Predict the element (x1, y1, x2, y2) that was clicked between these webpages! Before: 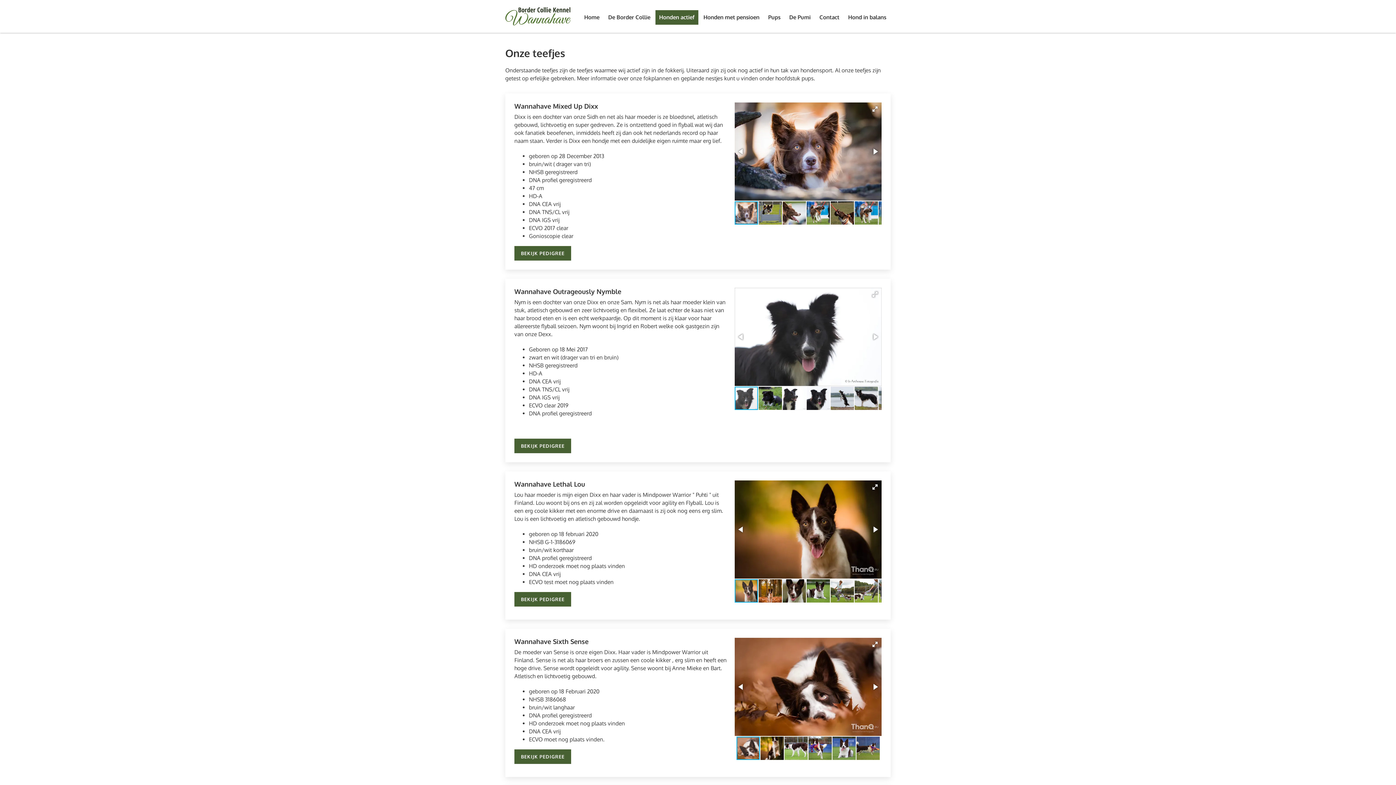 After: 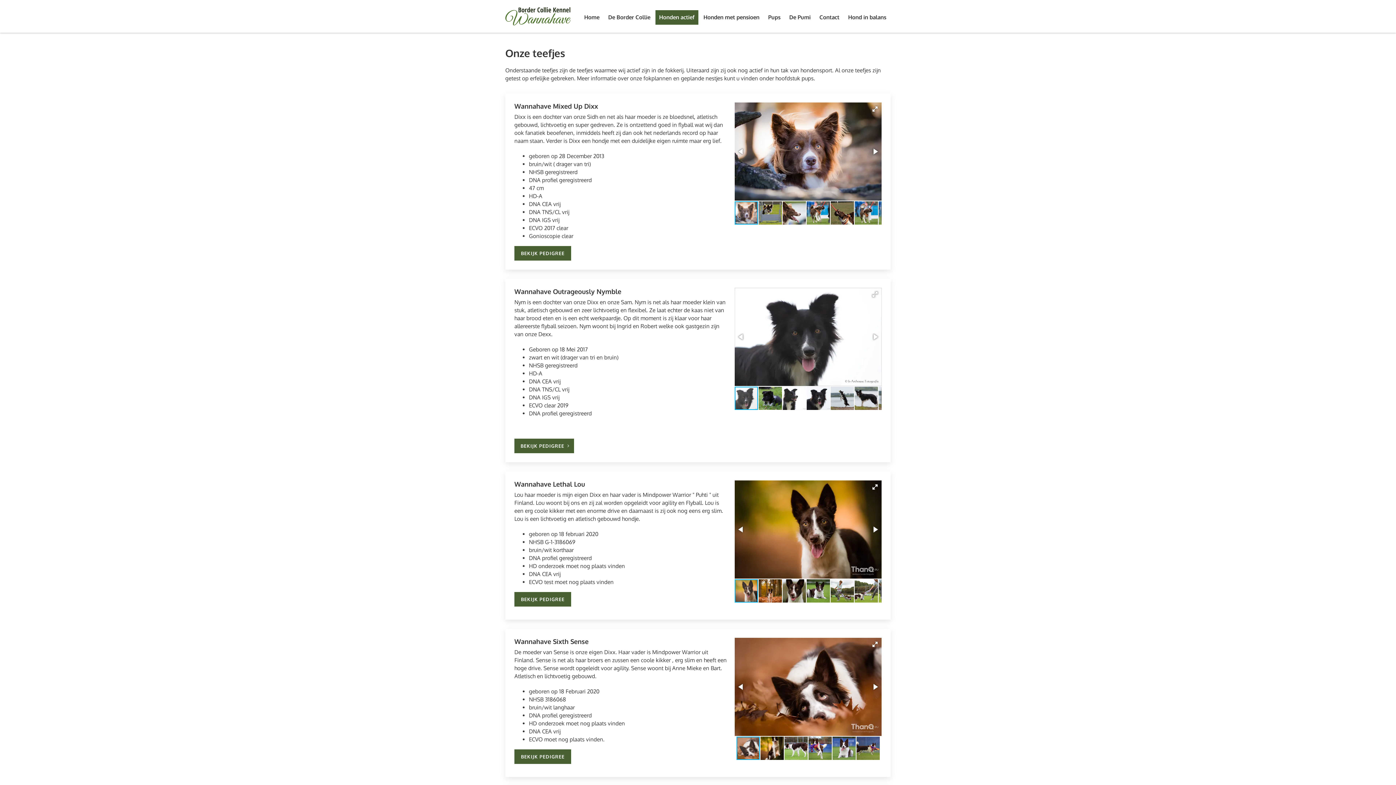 Action: bbox: (514, 438, 571, 453) label: BEKIJK PEDIGREE